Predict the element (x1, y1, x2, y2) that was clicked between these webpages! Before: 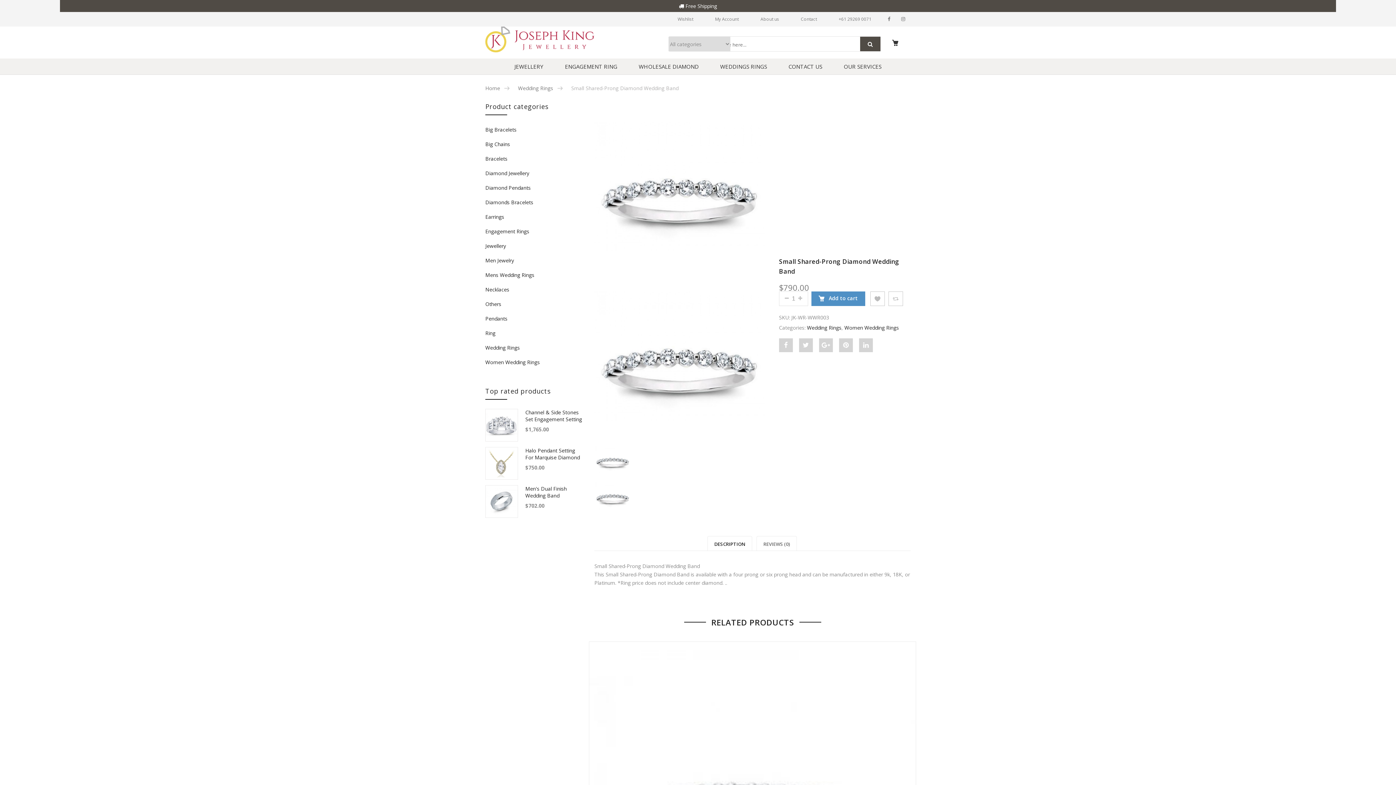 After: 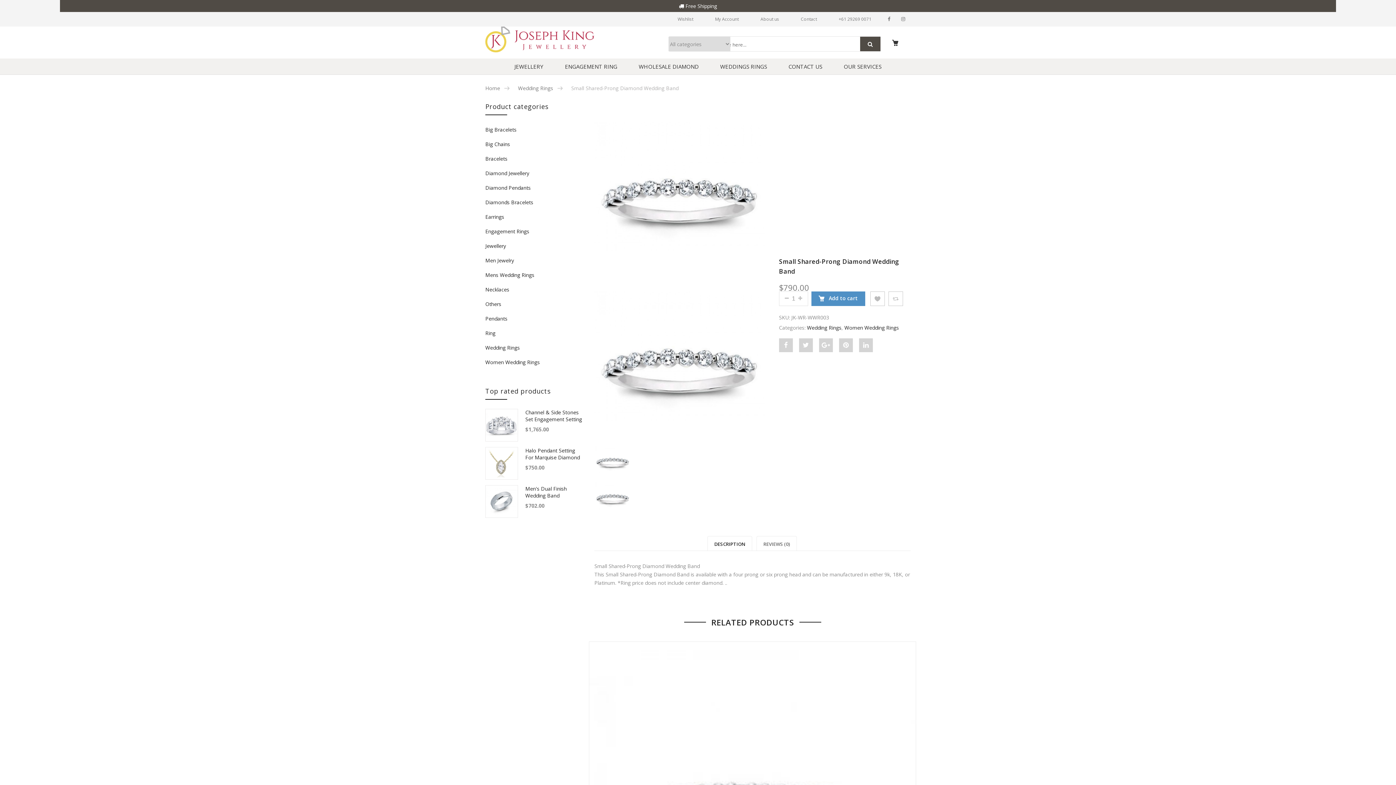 Action: bbox: (779, 338, 792, 352) label: Share "Small Shared-Prong Diamond Wedding Band" on Facebook